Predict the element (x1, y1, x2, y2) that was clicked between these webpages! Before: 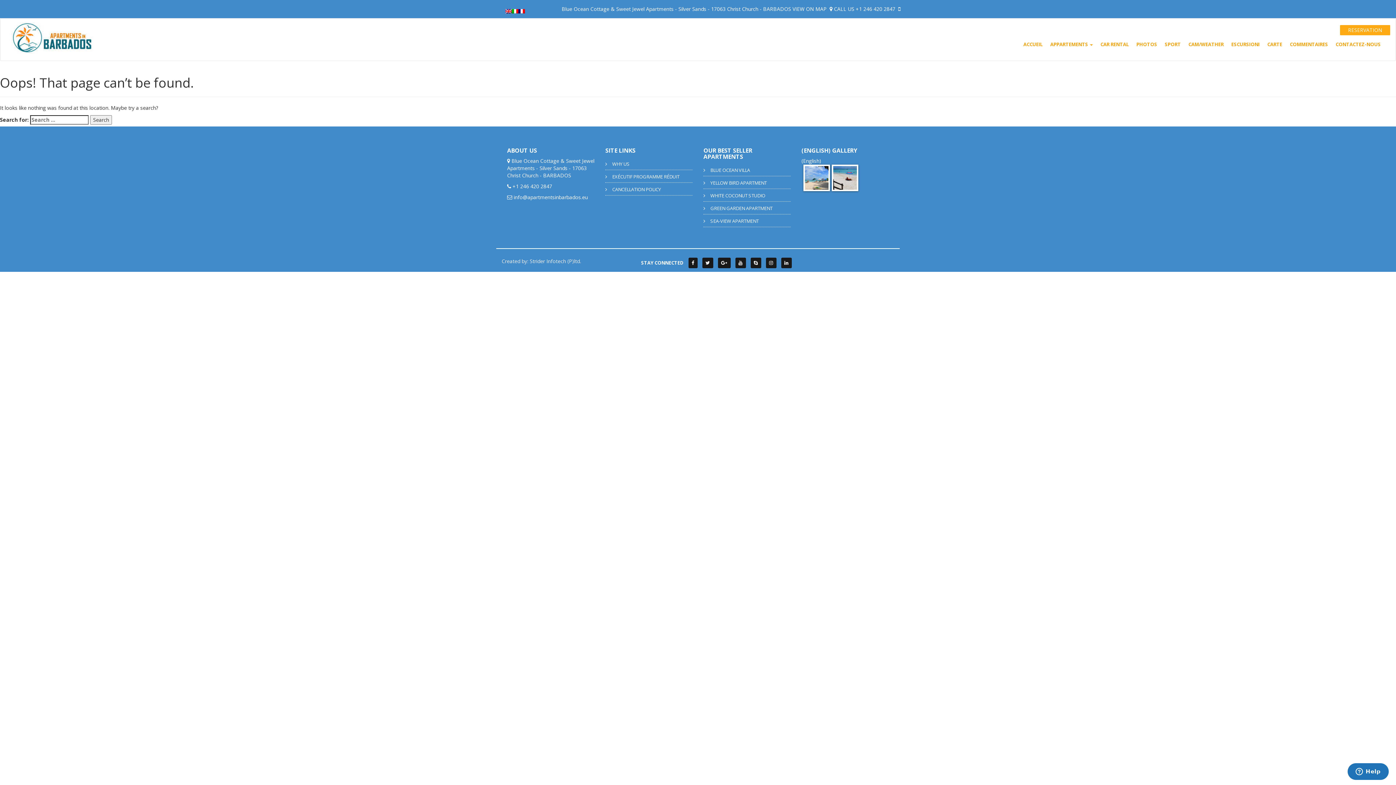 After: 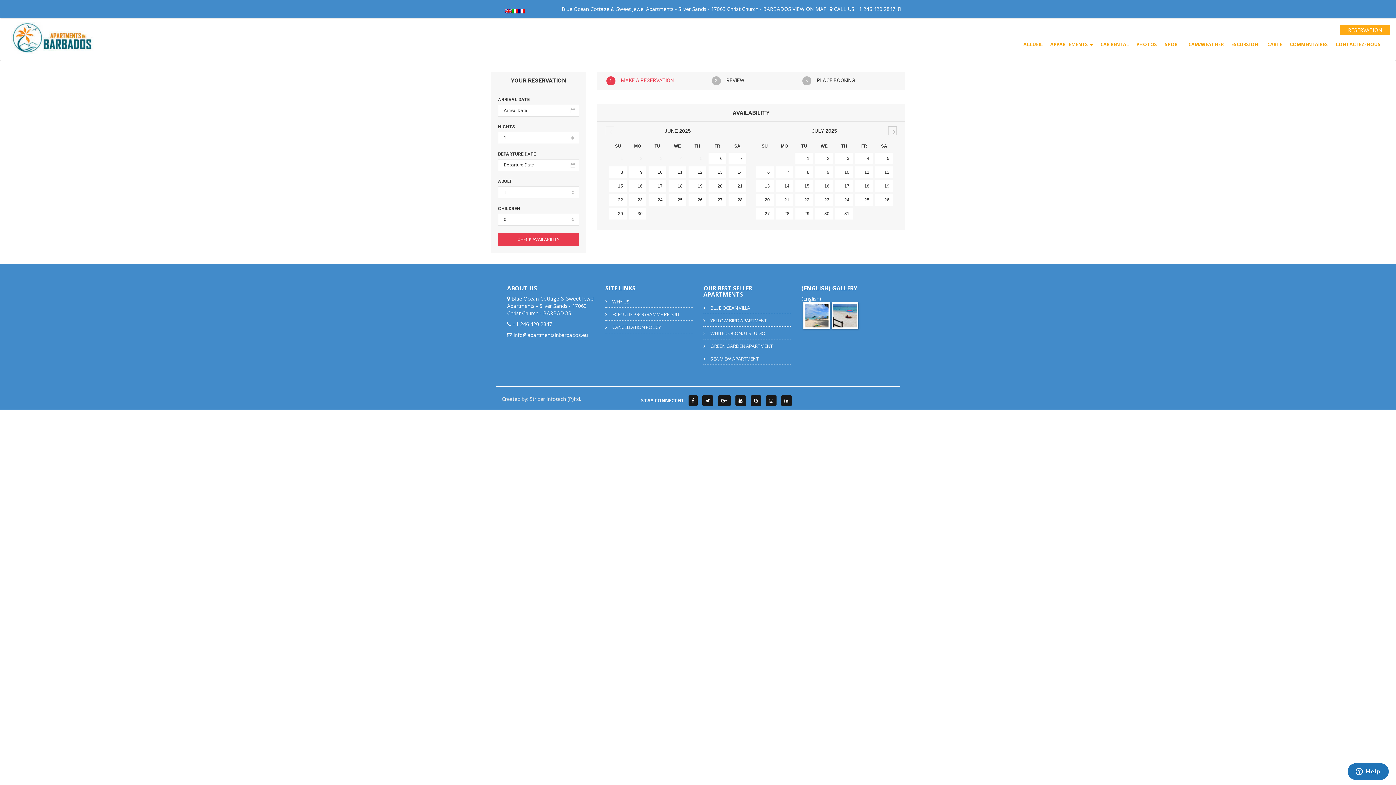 Action: label: RESERVATION bbox: (1340, 25, 1390, 35)